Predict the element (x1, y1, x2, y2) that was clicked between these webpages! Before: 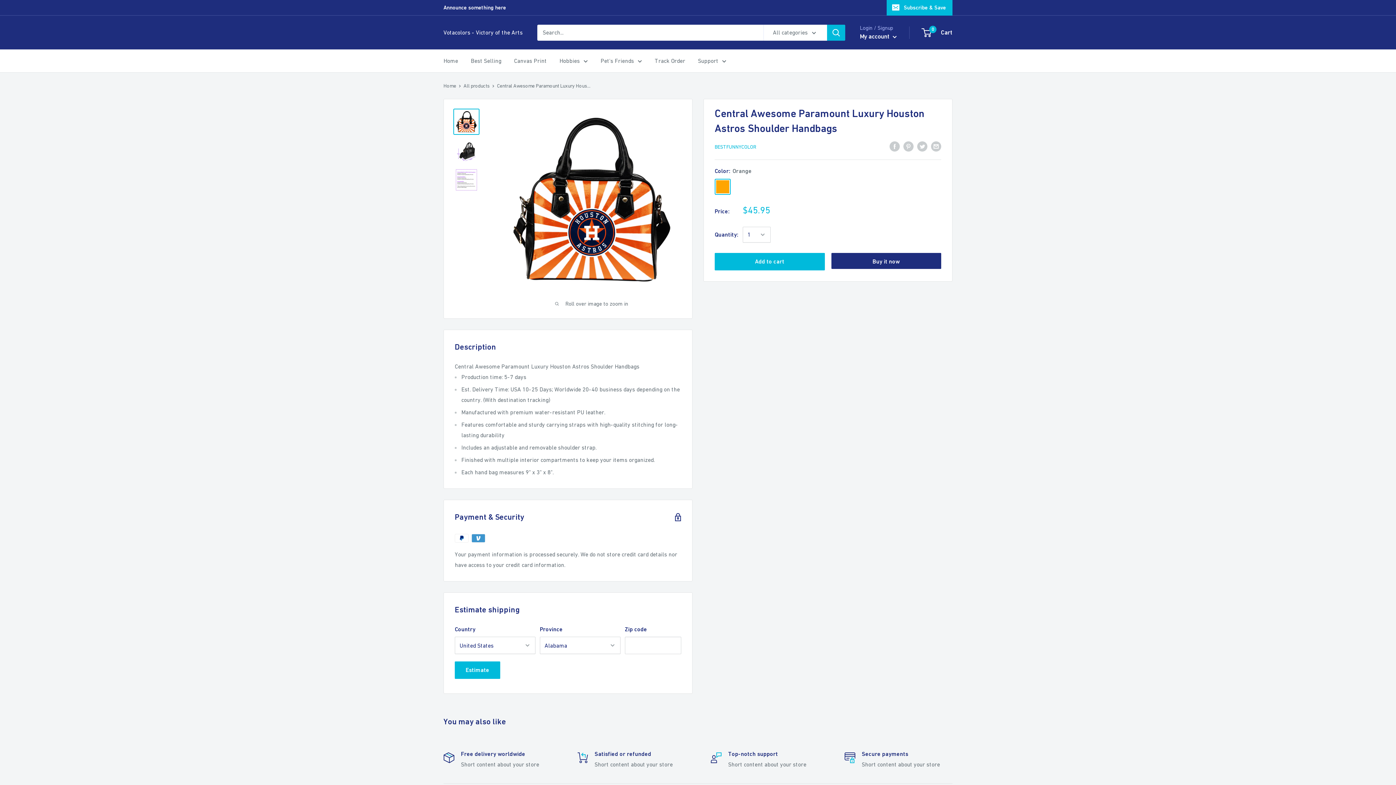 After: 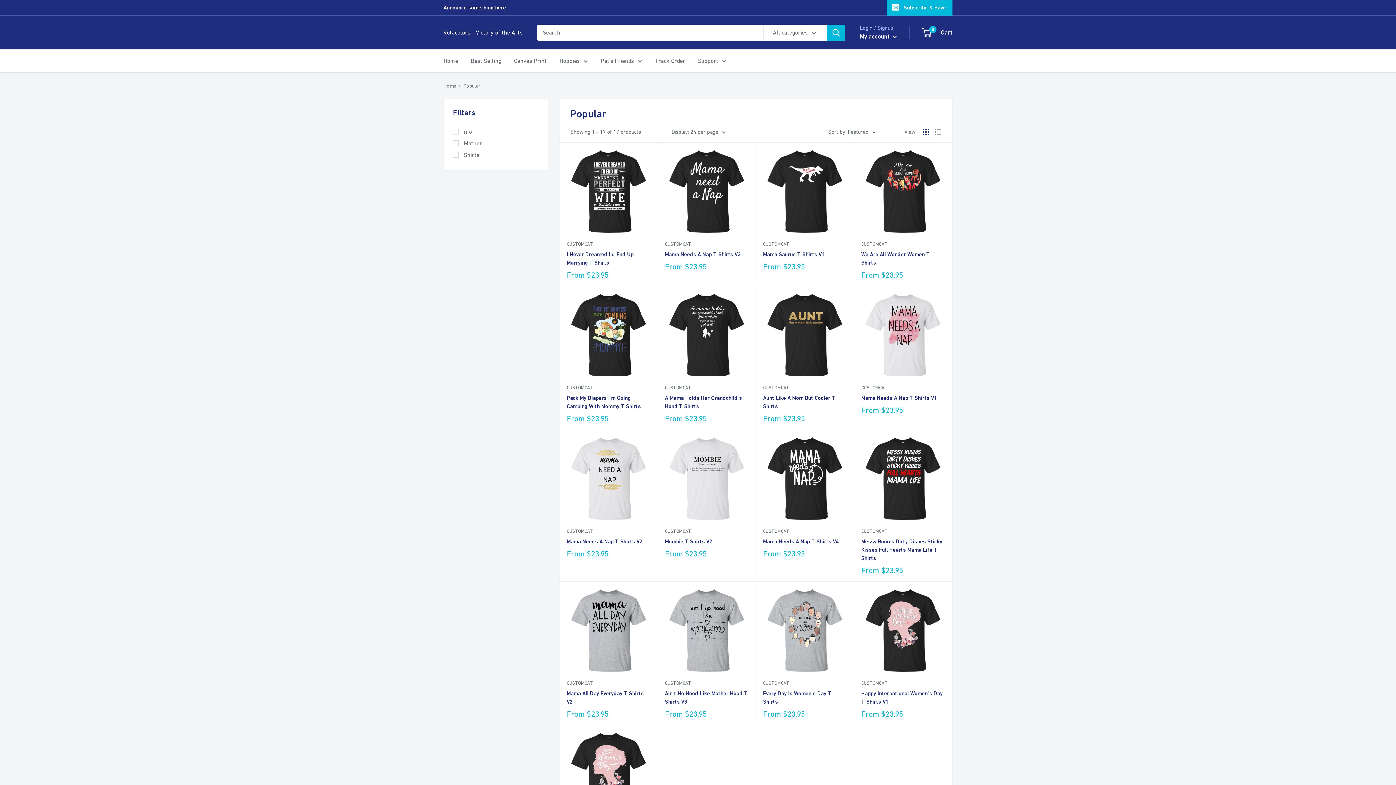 Action: bbox: (470, 55, 501, 66) label: Best Selling